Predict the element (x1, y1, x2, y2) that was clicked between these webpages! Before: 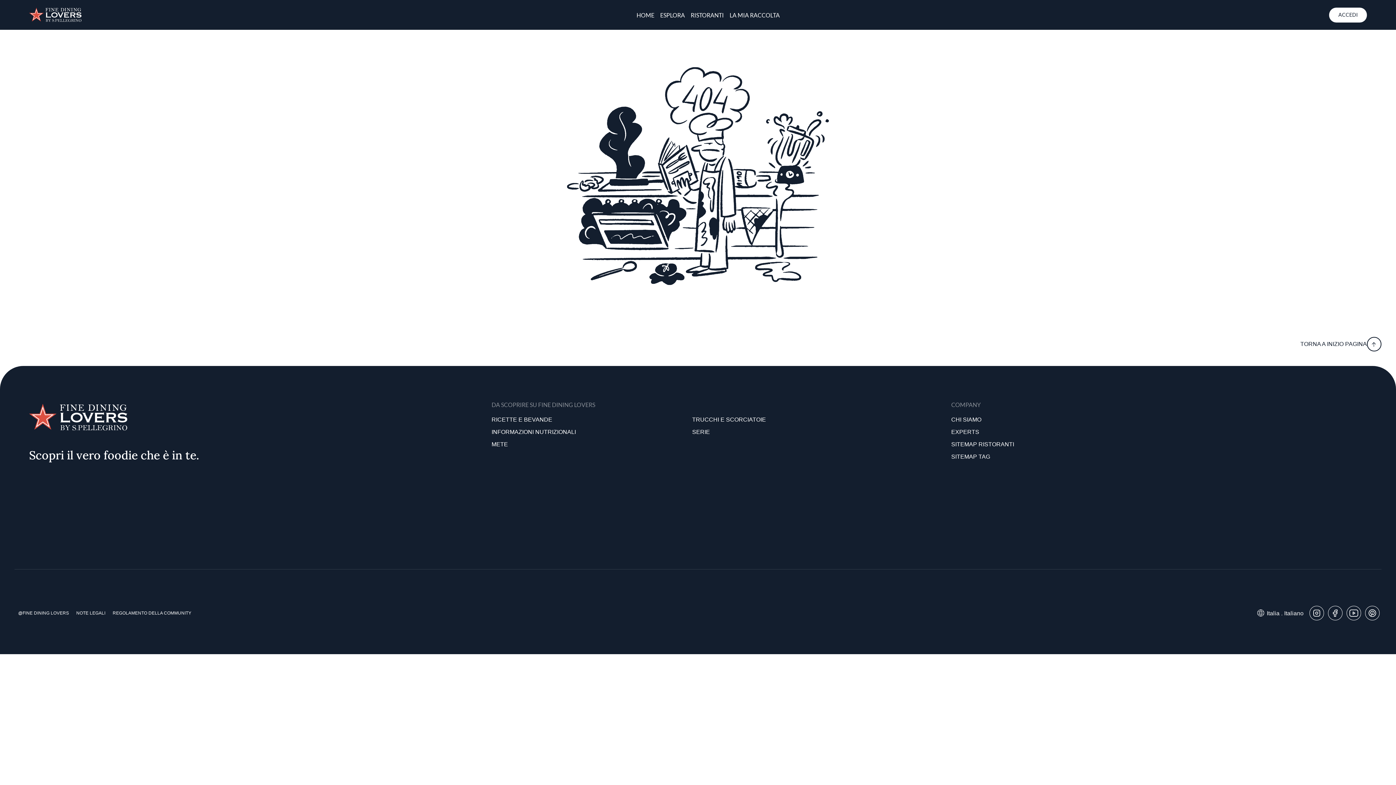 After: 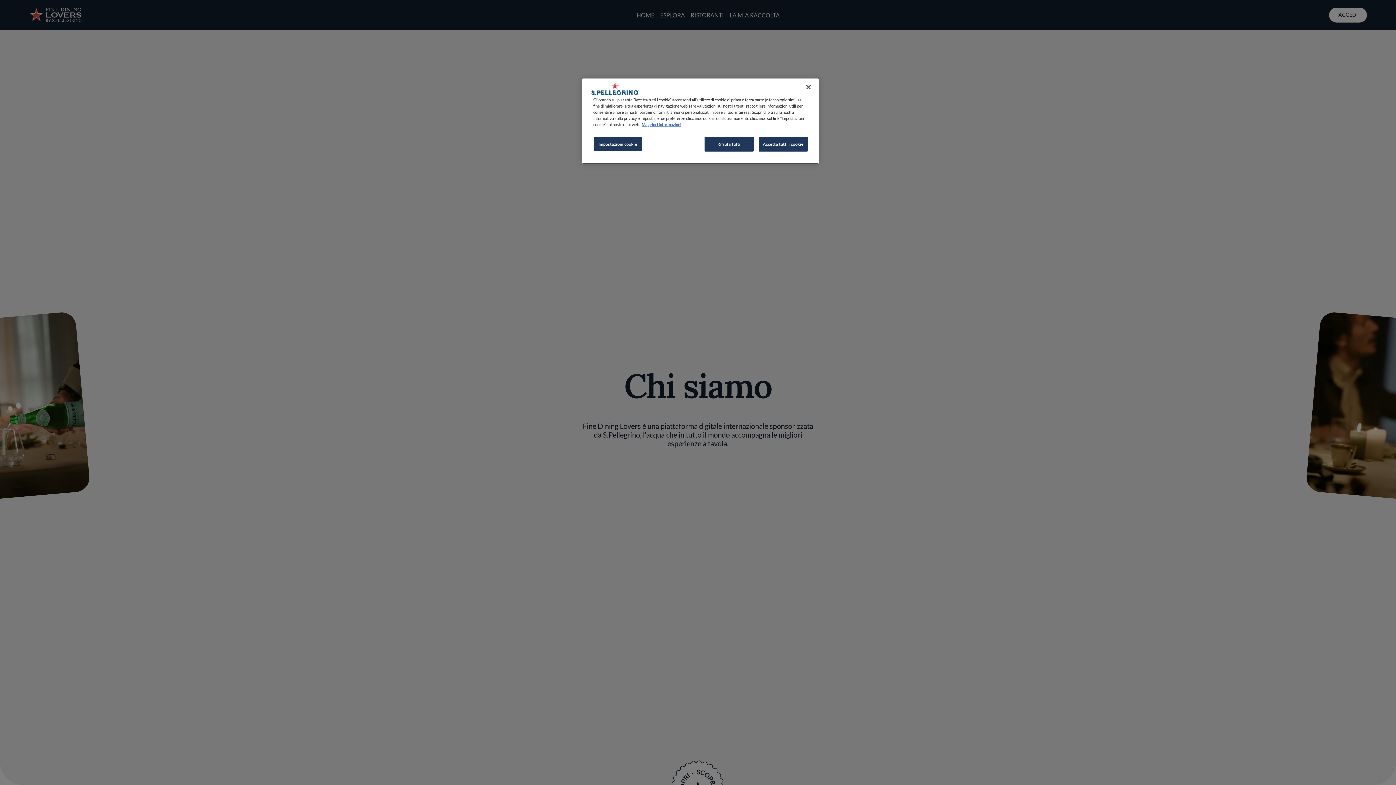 Action: label: CHI SIAMO bbox: (951, 413, 1367, 426)